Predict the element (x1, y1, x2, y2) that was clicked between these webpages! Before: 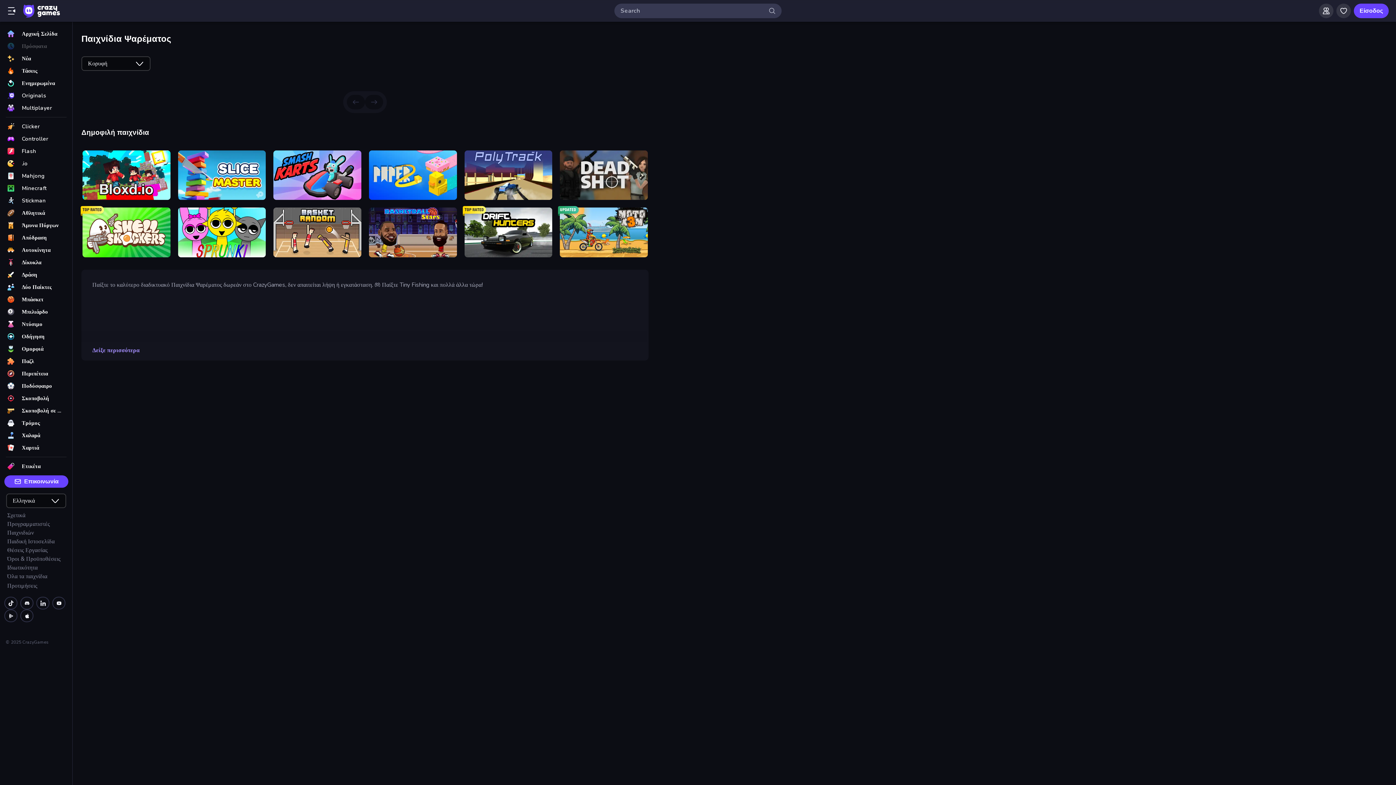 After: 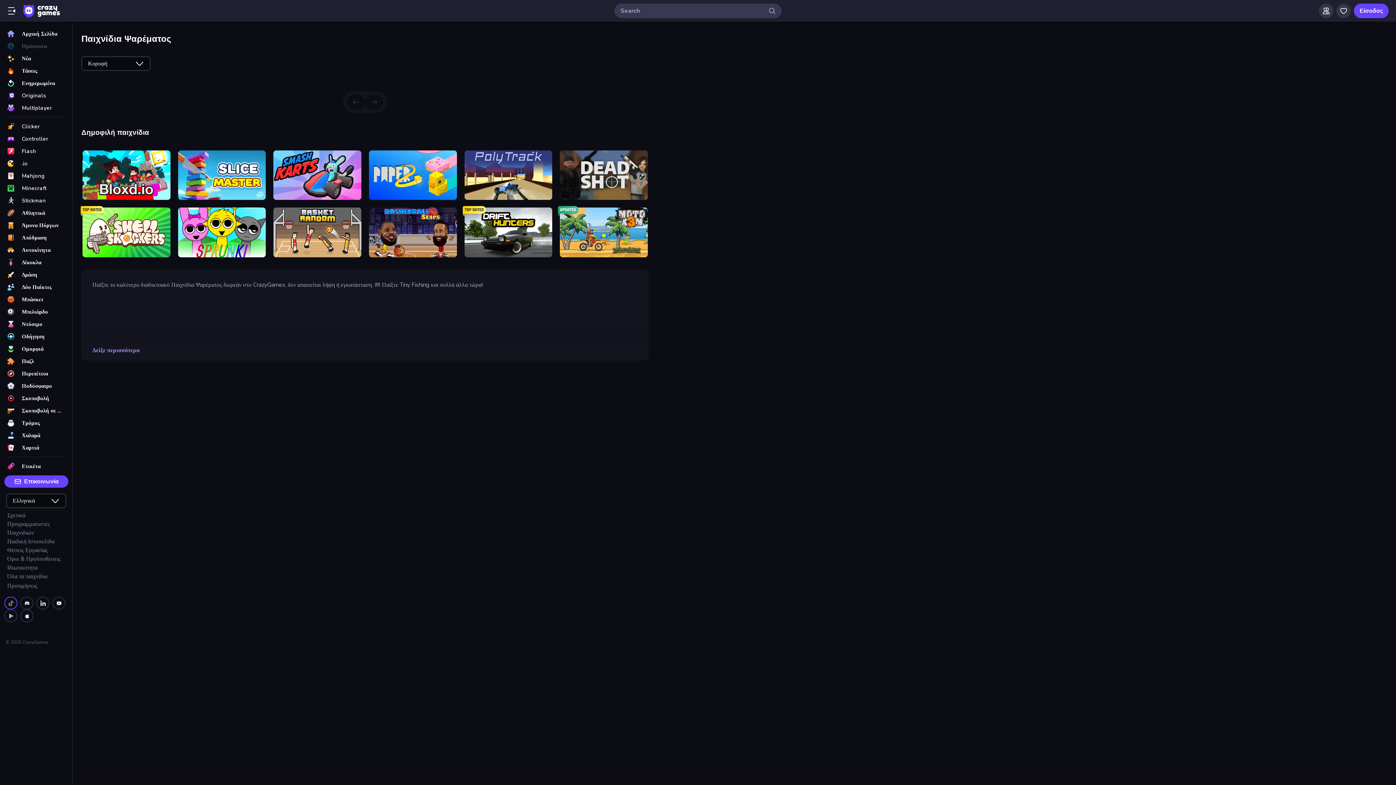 Action: label: tiktok bbox: (4, 597, 17, 609)